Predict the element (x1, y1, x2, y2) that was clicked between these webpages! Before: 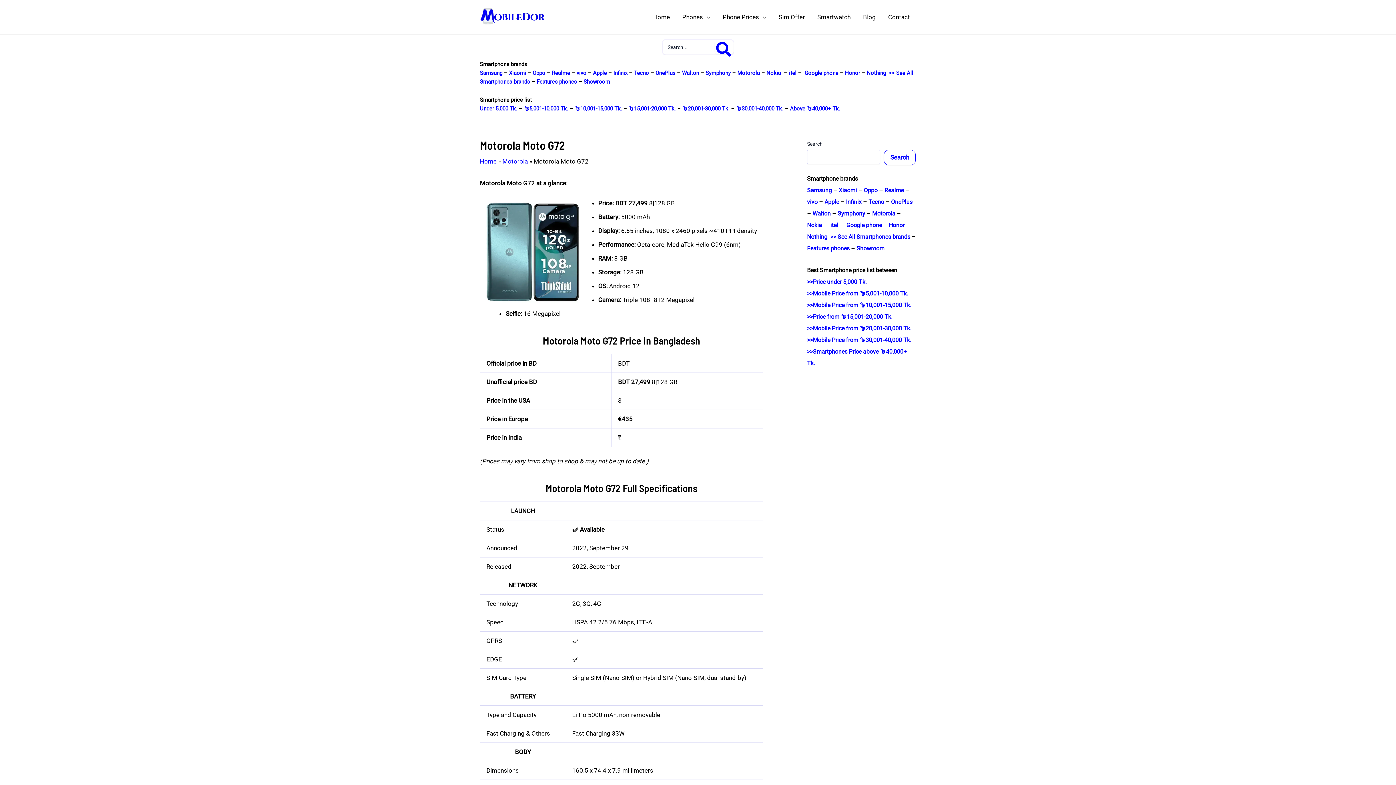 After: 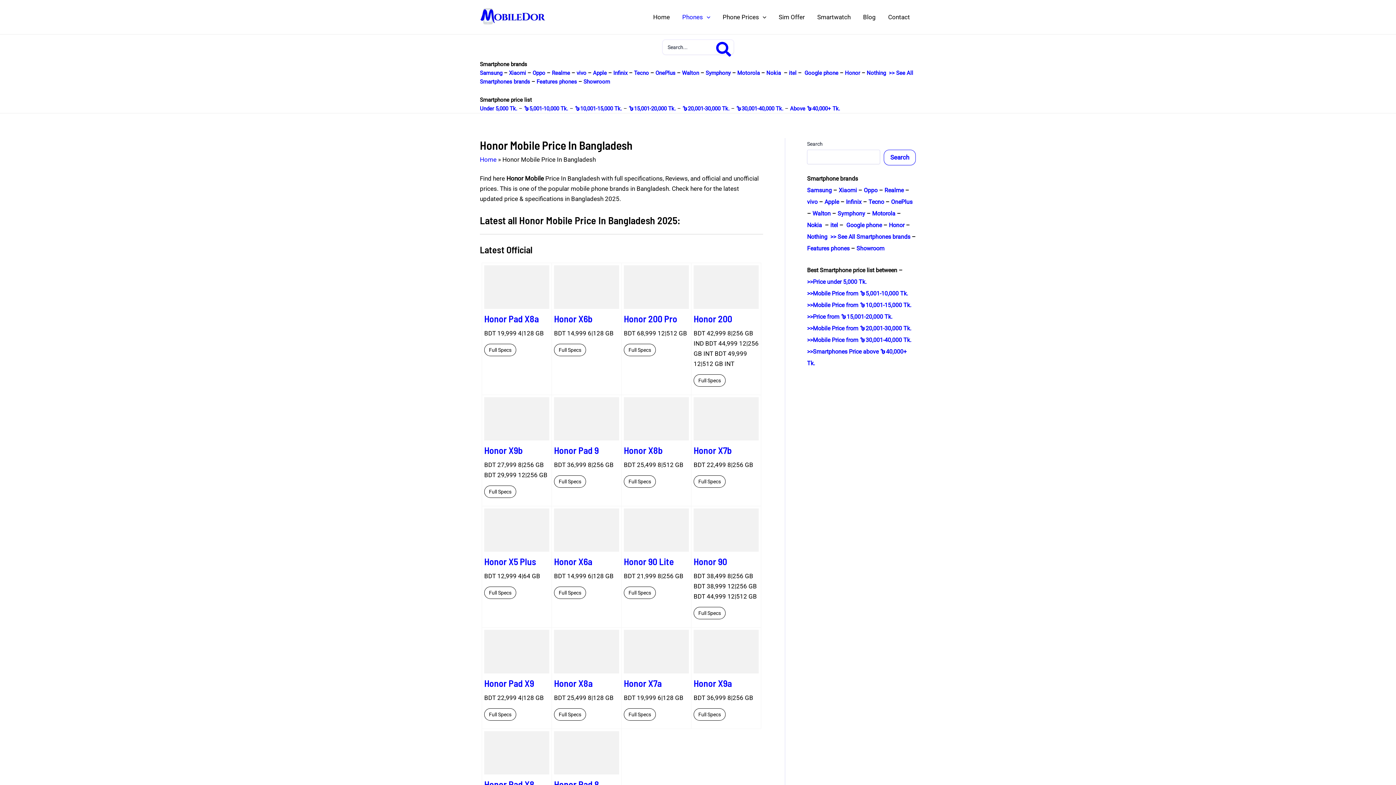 Action: label: Honor bbox: (889, 221, 904, 228)